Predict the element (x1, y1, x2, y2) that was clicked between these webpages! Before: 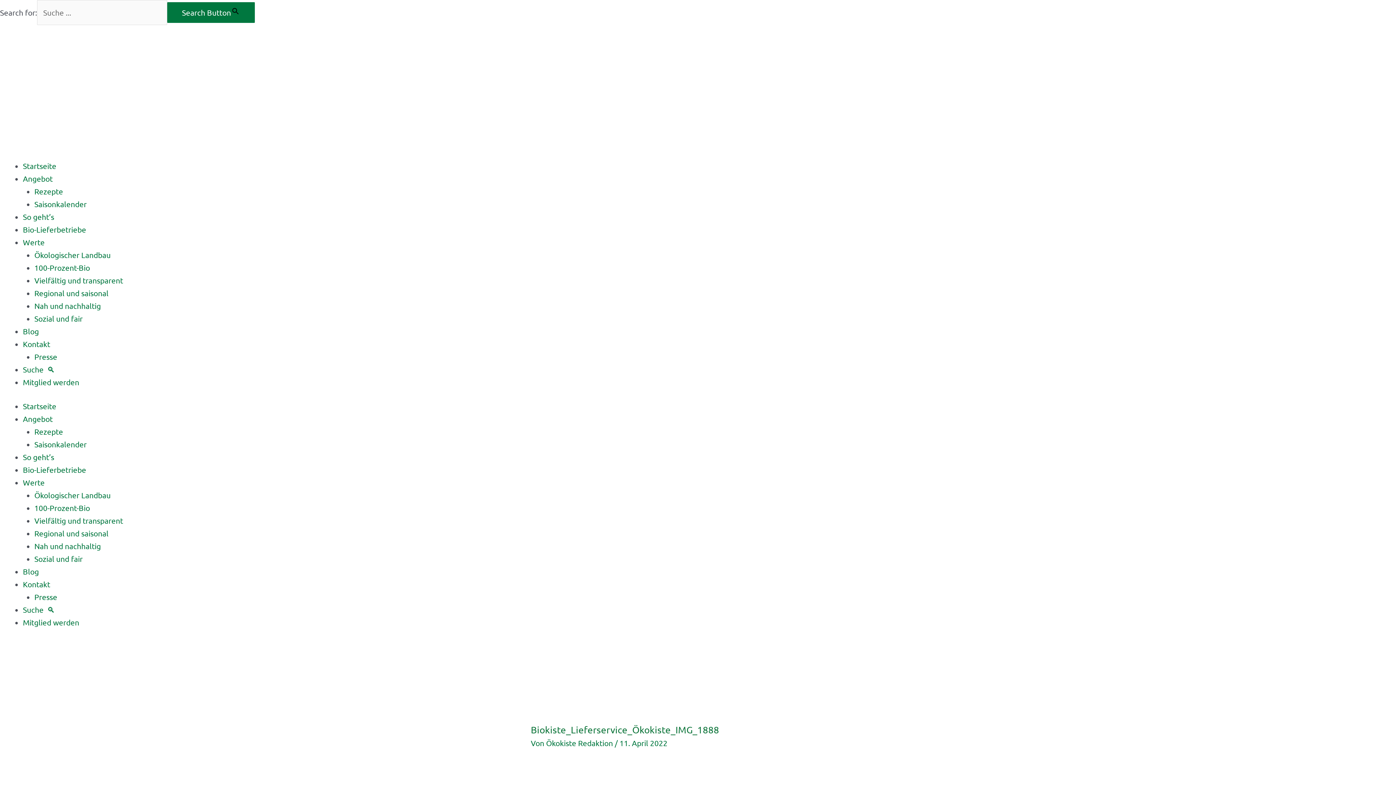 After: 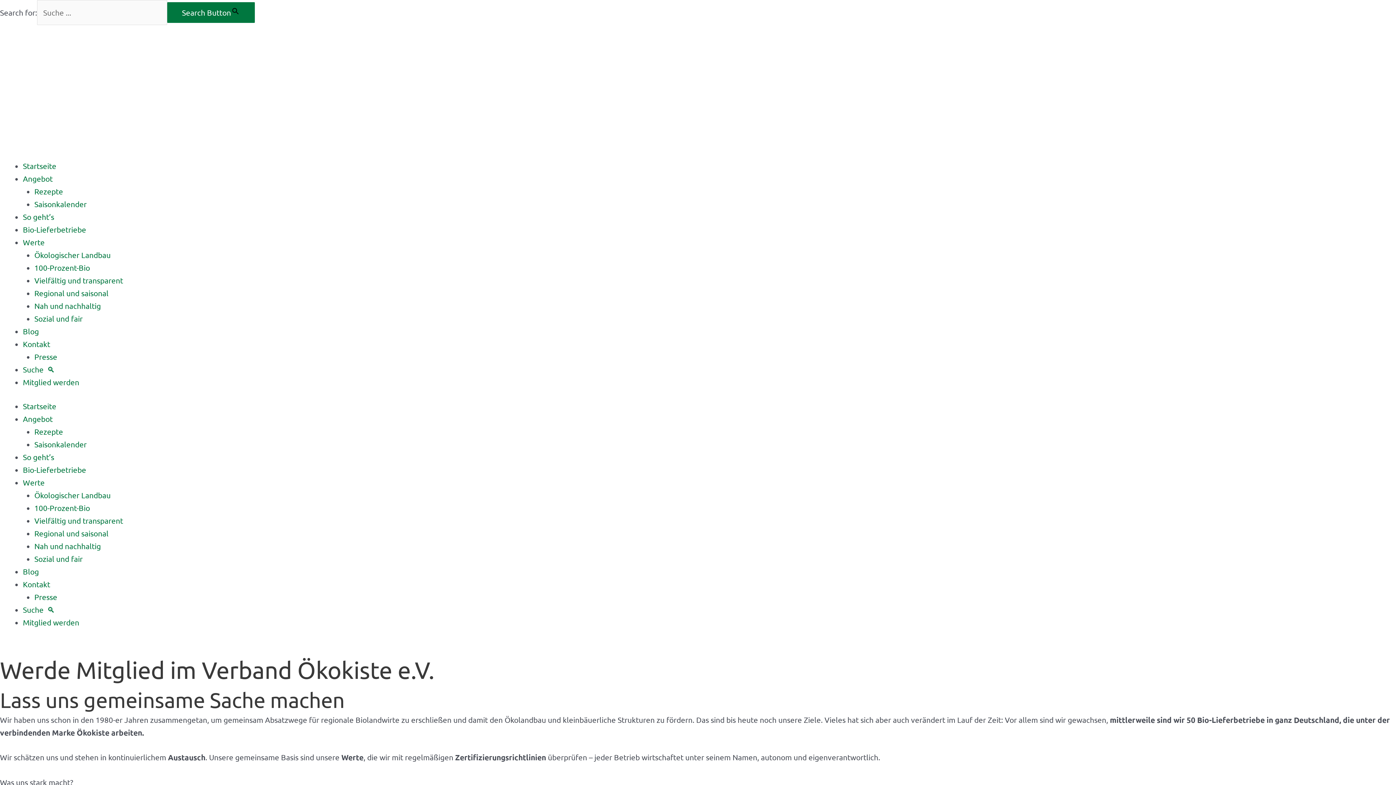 Action: bbox: (22, 617, 79, 627) label: Mitglied werden